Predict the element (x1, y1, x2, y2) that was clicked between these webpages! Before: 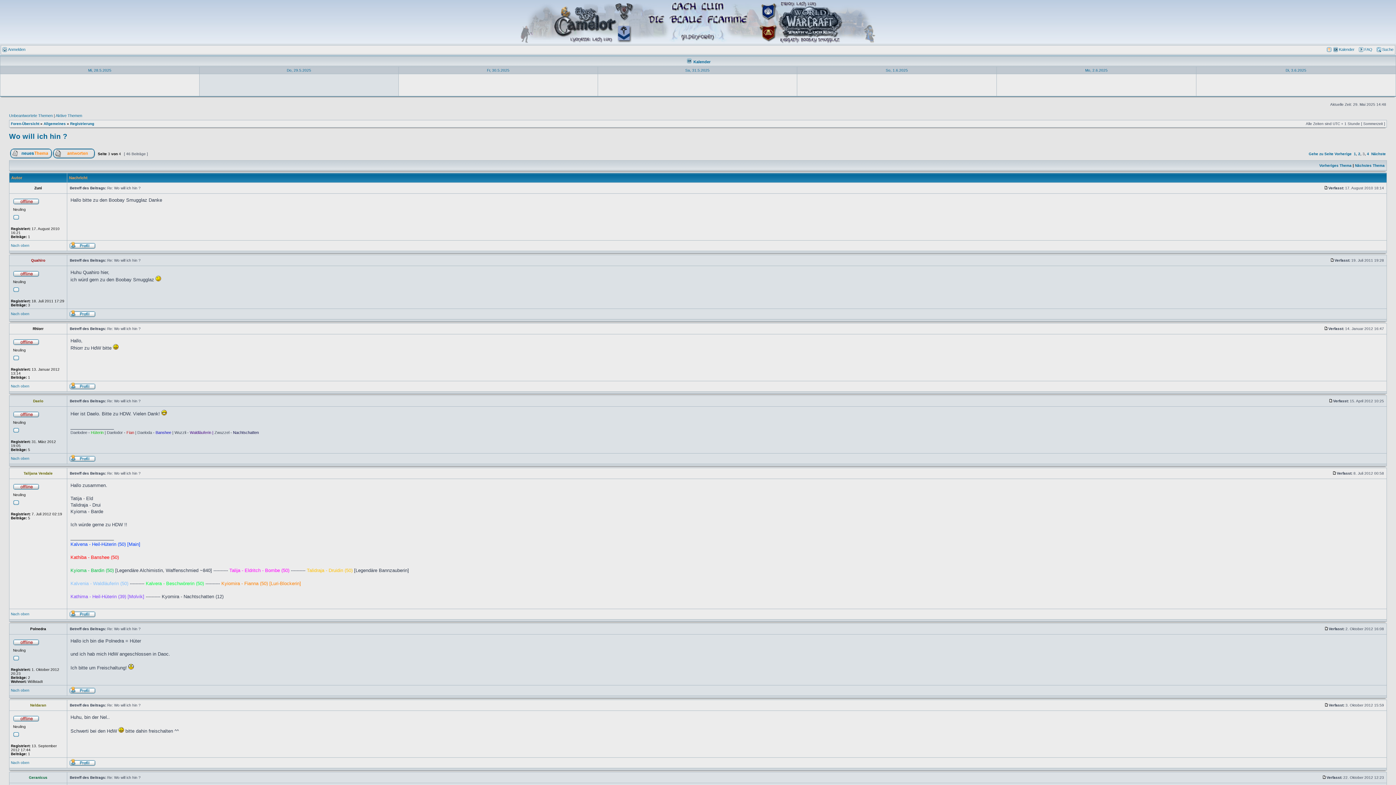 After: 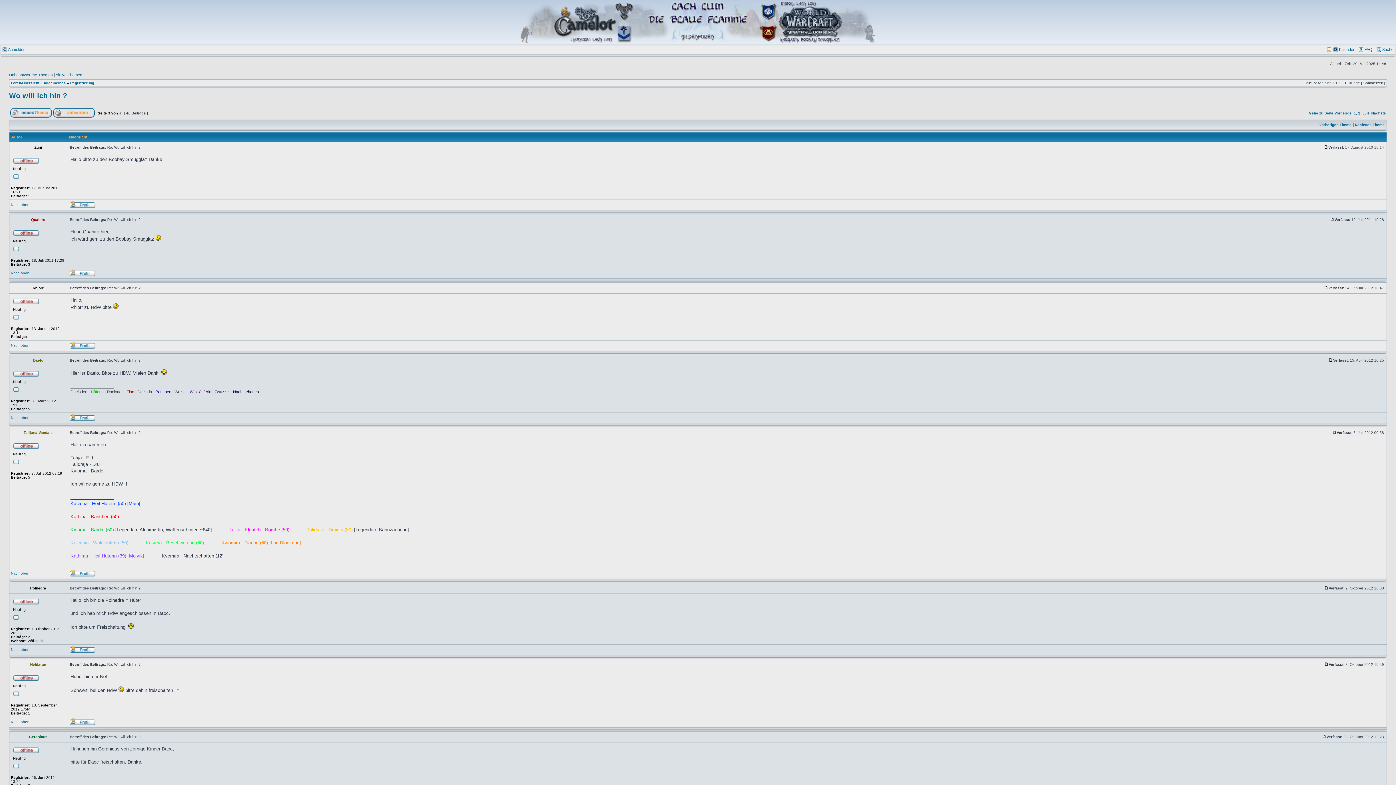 Action: bbox: (1327, 48, 1331, 52)